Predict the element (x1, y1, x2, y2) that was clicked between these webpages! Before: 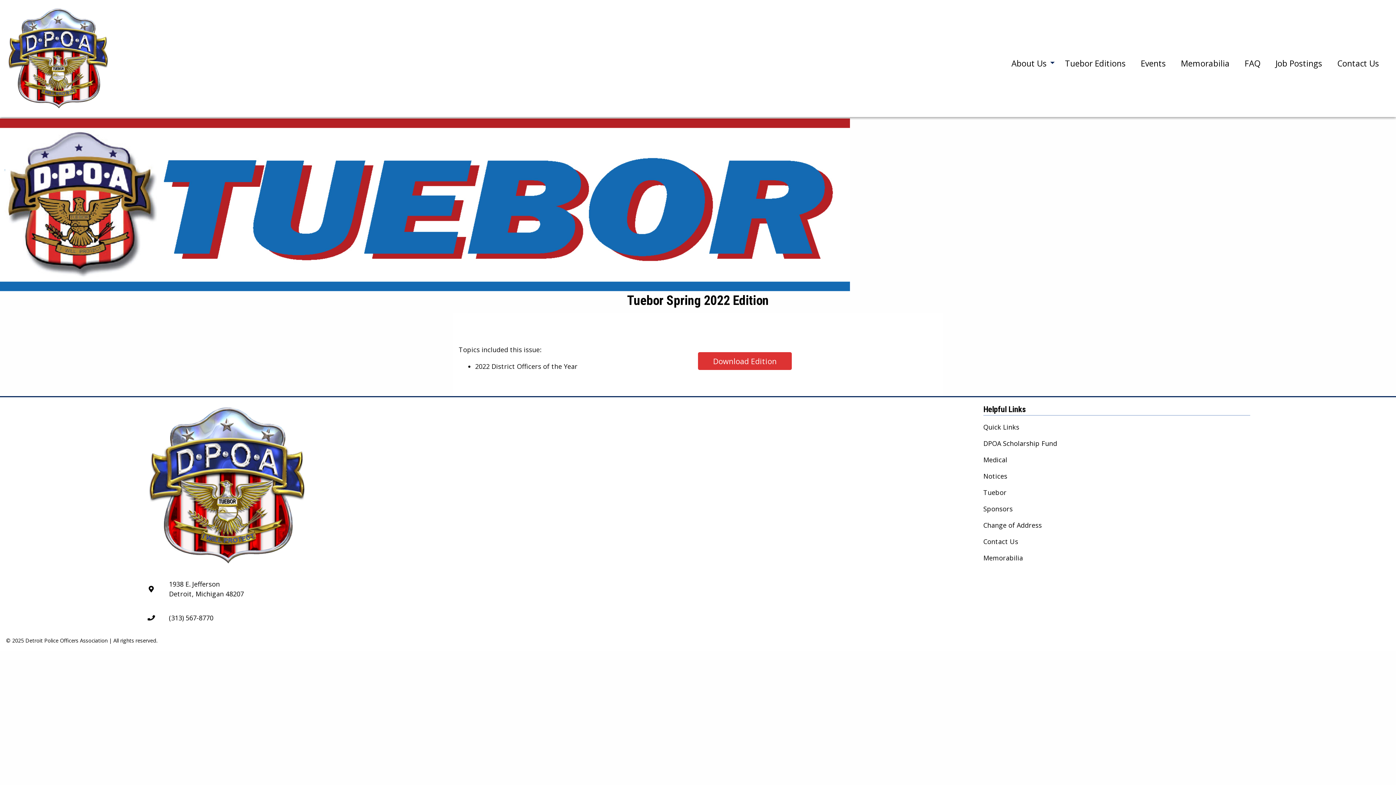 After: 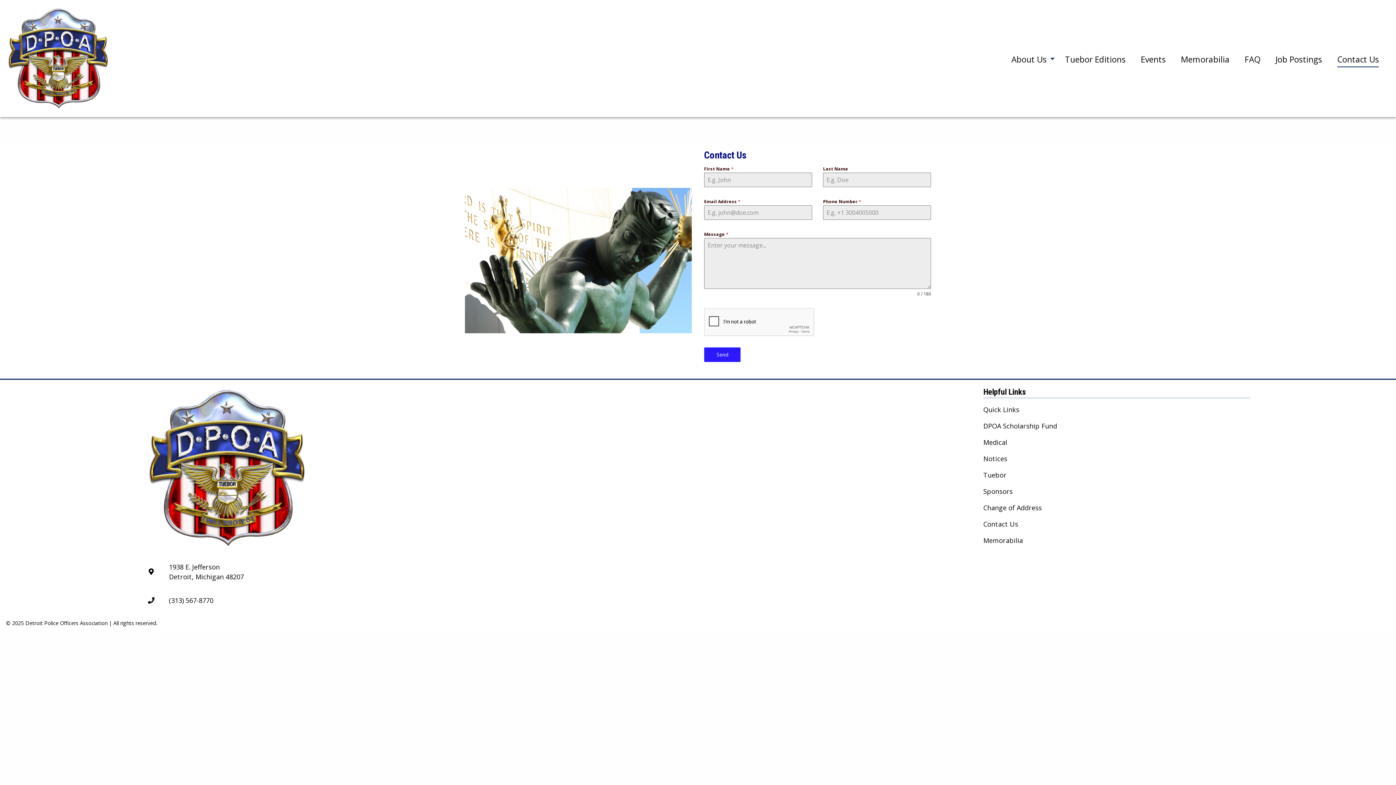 Action: label: Contact Us bbox: (1331, 47, 1385, 69)